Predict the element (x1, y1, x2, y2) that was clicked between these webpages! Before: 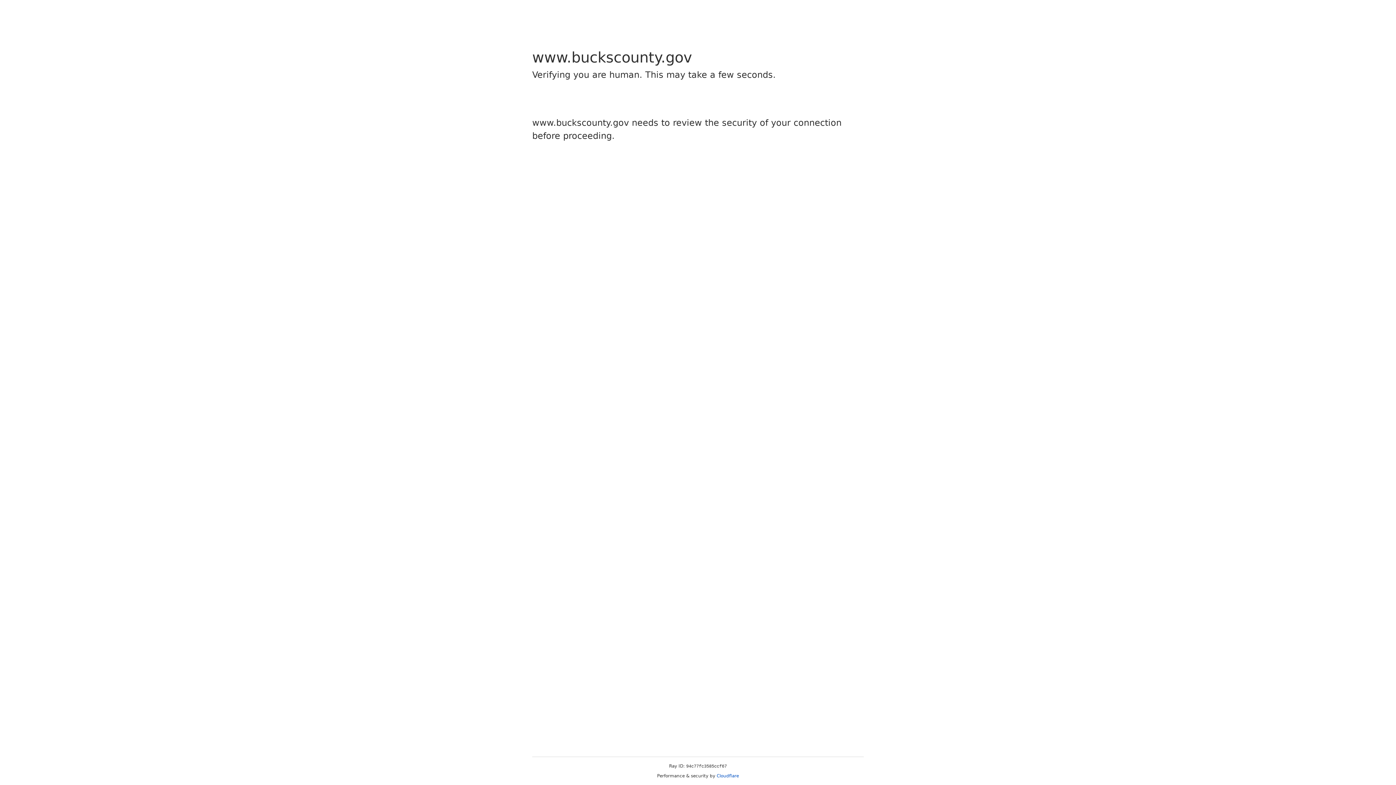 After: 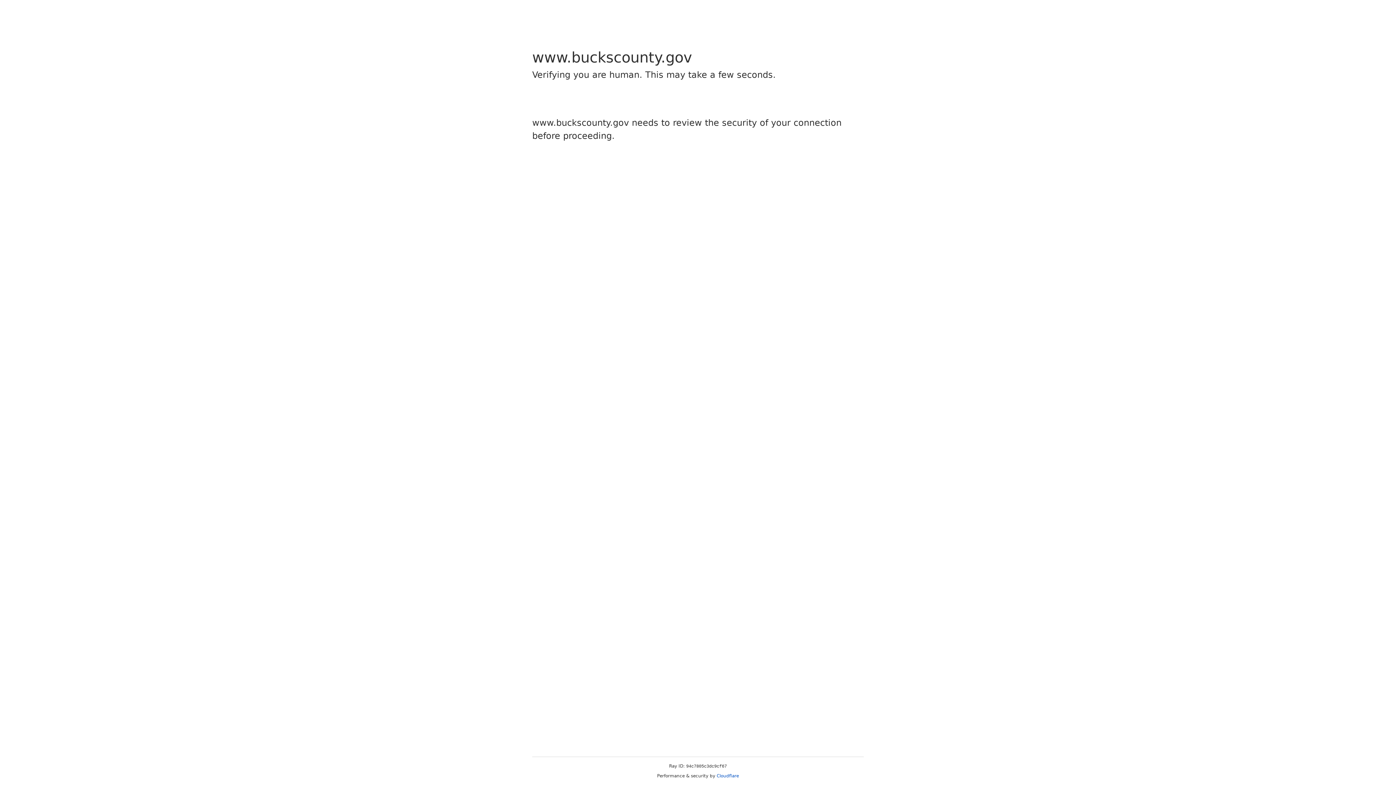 Action: label: Cloudflare bbox: (716, 773, 739, 778)